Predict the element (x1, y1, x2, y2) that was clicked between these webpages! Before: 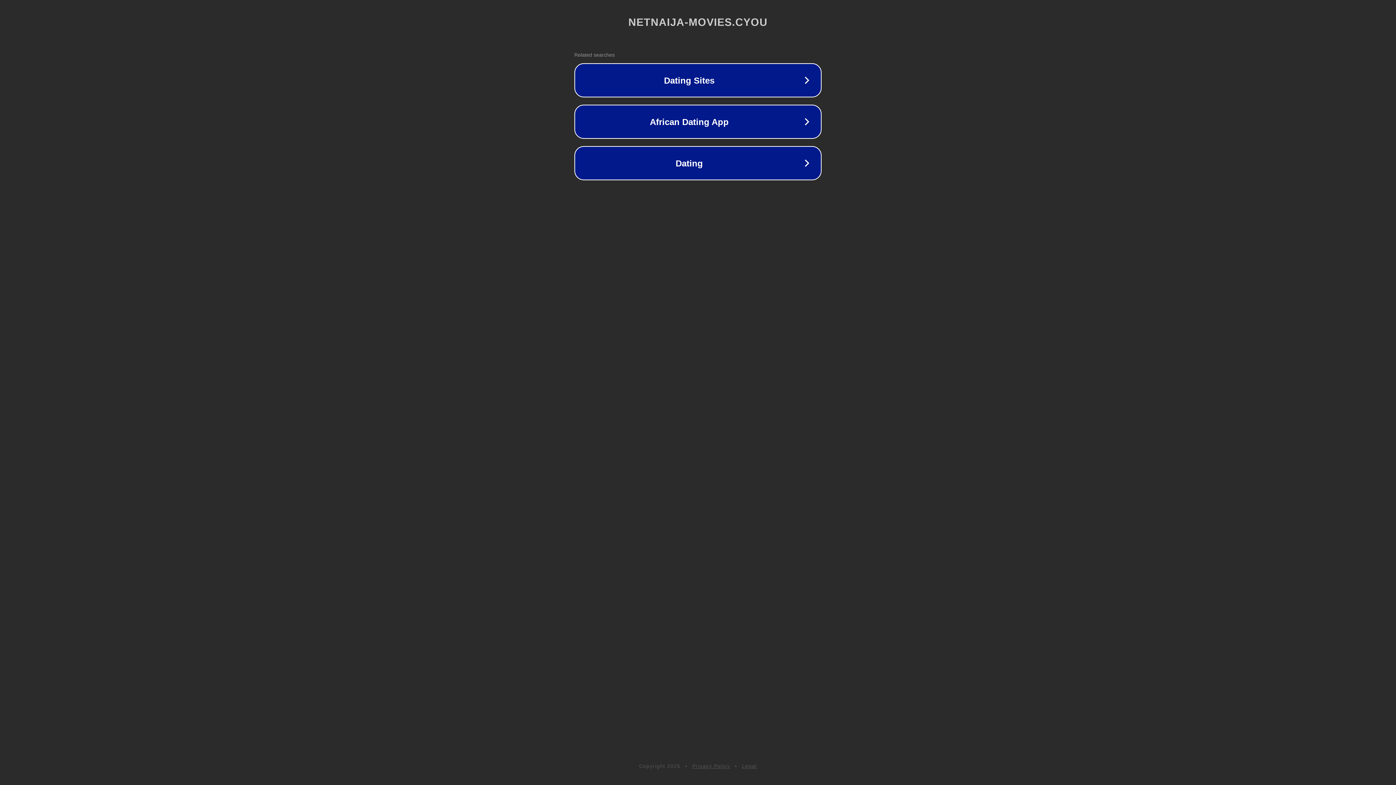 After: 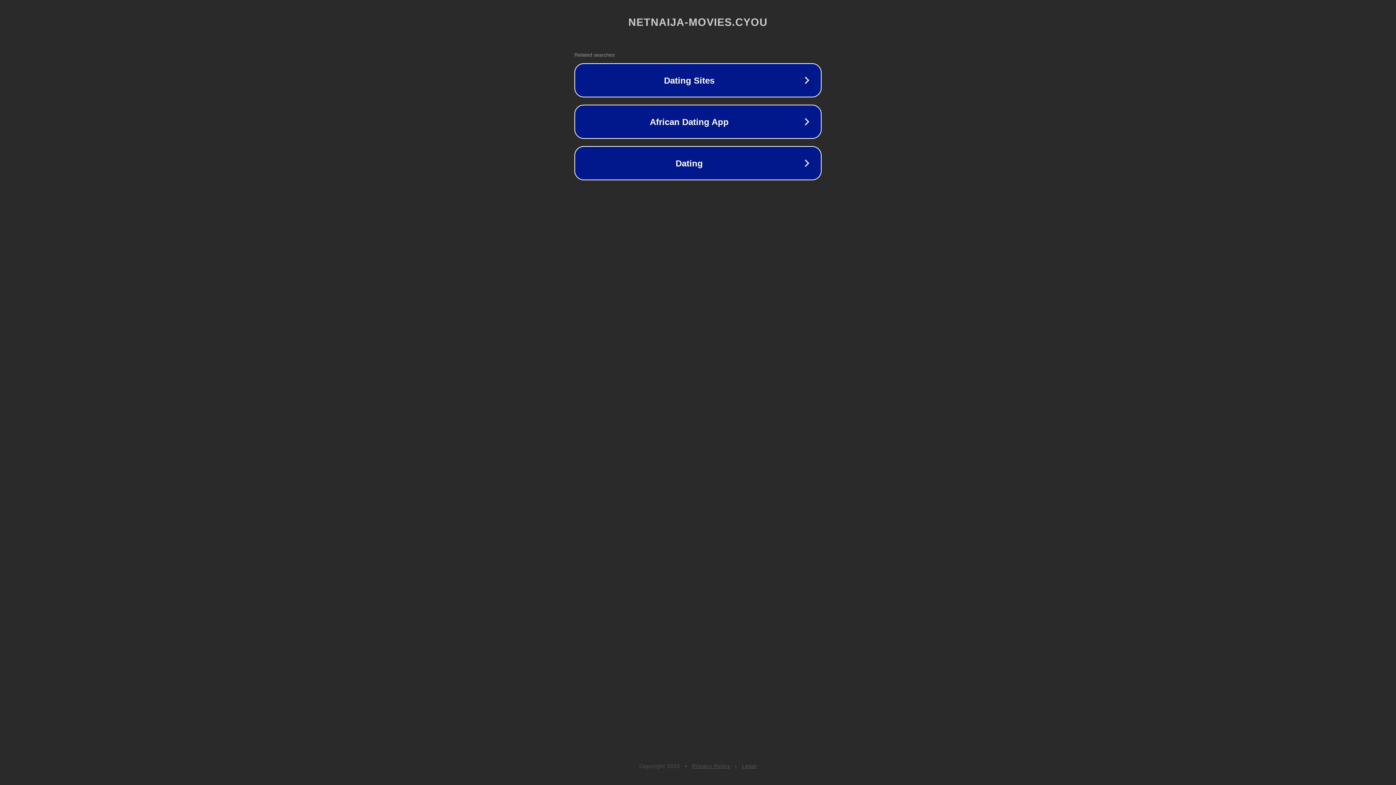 Action: label: Privacy Policy bbox: (692, 763, 730, 769)